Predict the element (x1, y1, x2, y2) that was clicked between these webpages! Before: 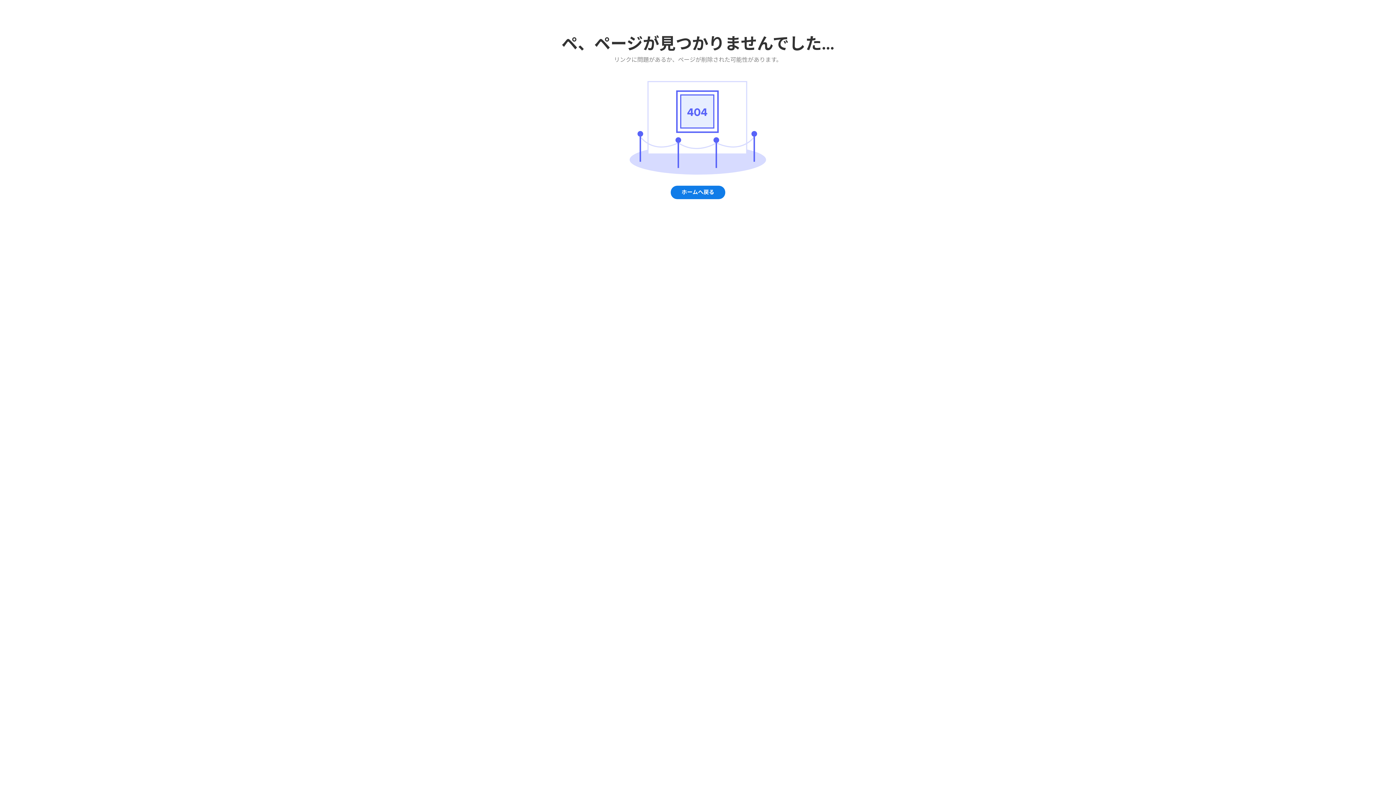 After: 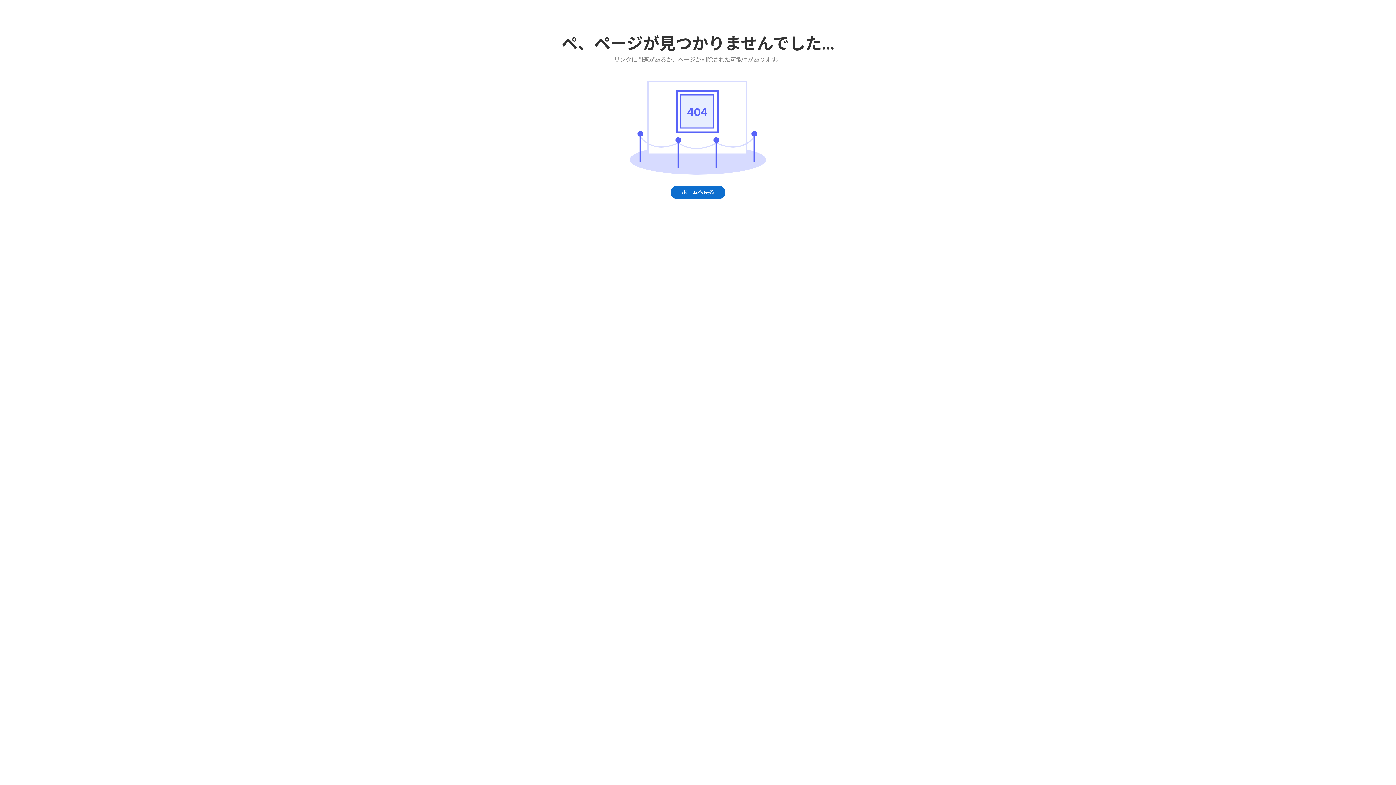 Action: label: ホームへ戻る bbox: (670, 185, 725, 199)